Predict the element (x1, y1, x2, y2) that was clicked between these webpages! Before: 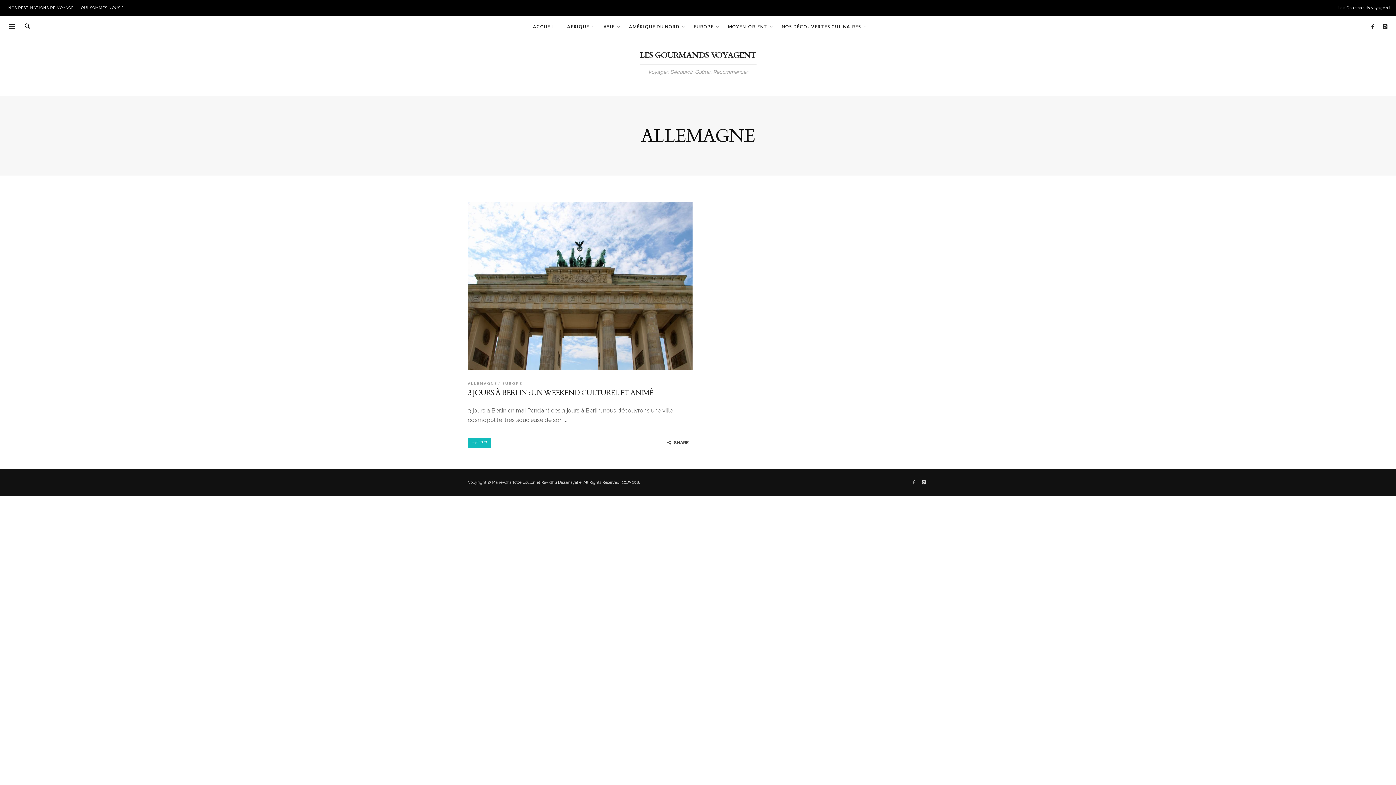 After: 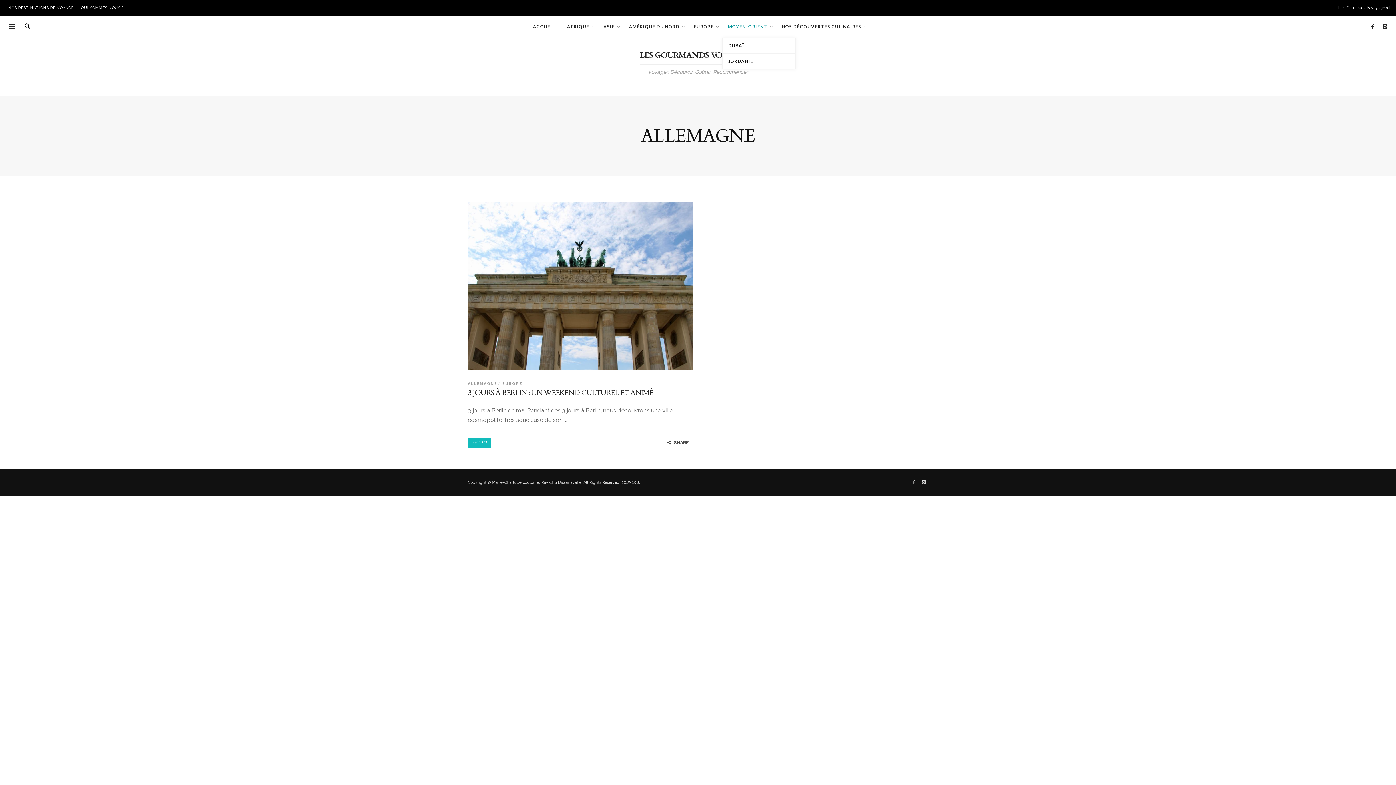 Action: label: MOYEN-ORIENT bbox: (722, 16, 773, 37)